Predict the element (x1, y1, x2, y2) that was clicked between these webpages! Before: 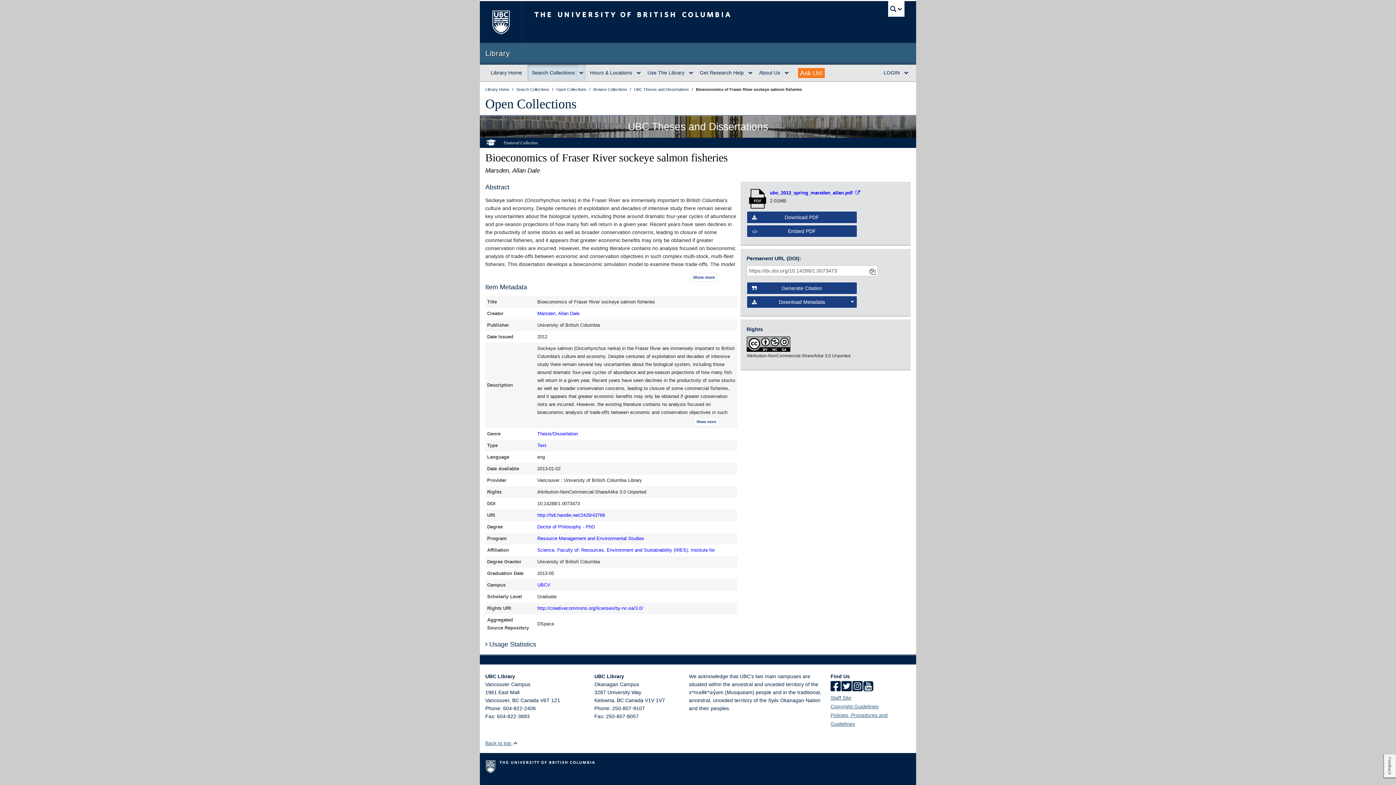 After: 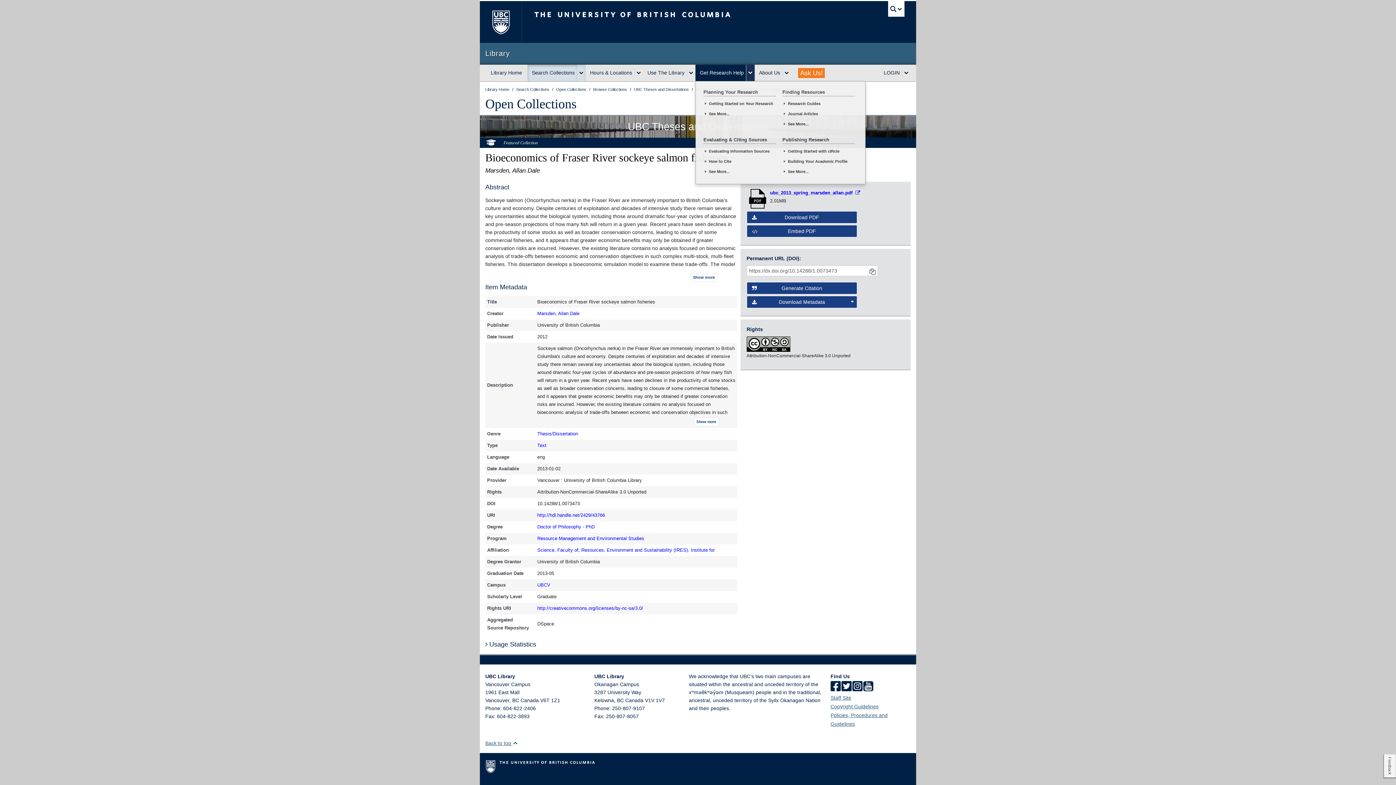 Action: bbox: (746, 68, 754, 76) label: expand Get Research Help menu